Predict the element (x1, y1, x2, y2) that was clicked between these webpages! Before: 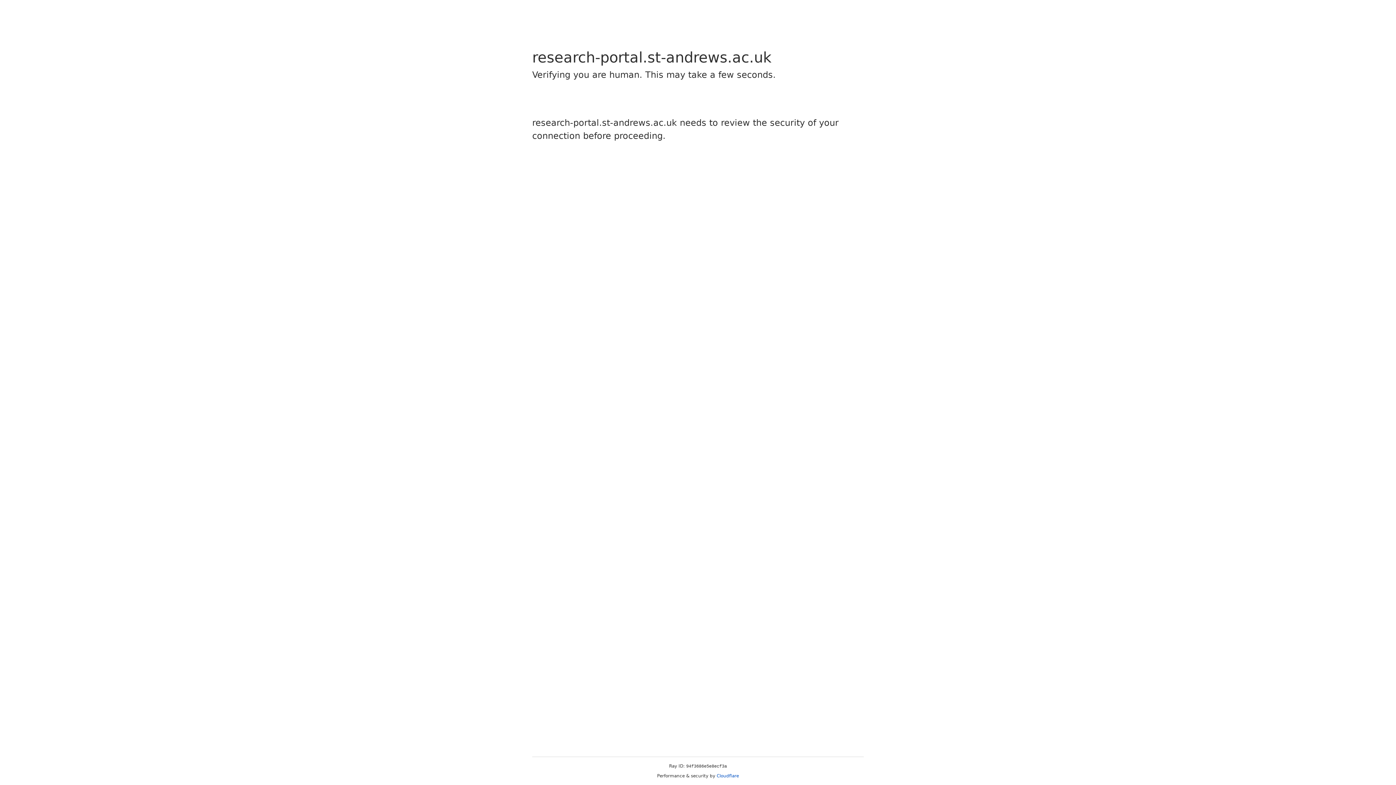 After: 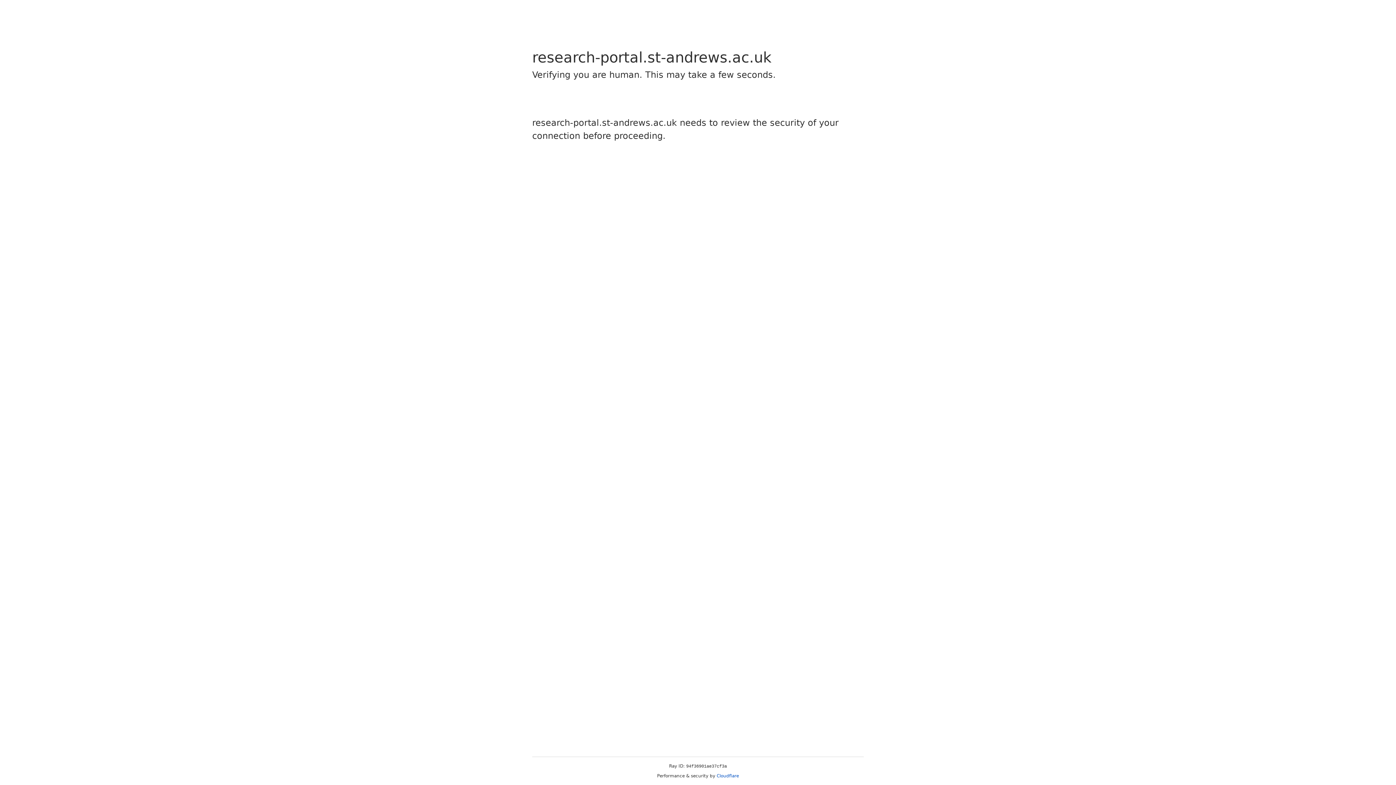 Action: bbox: (716, 773, 739, 778) label: Cloudflare